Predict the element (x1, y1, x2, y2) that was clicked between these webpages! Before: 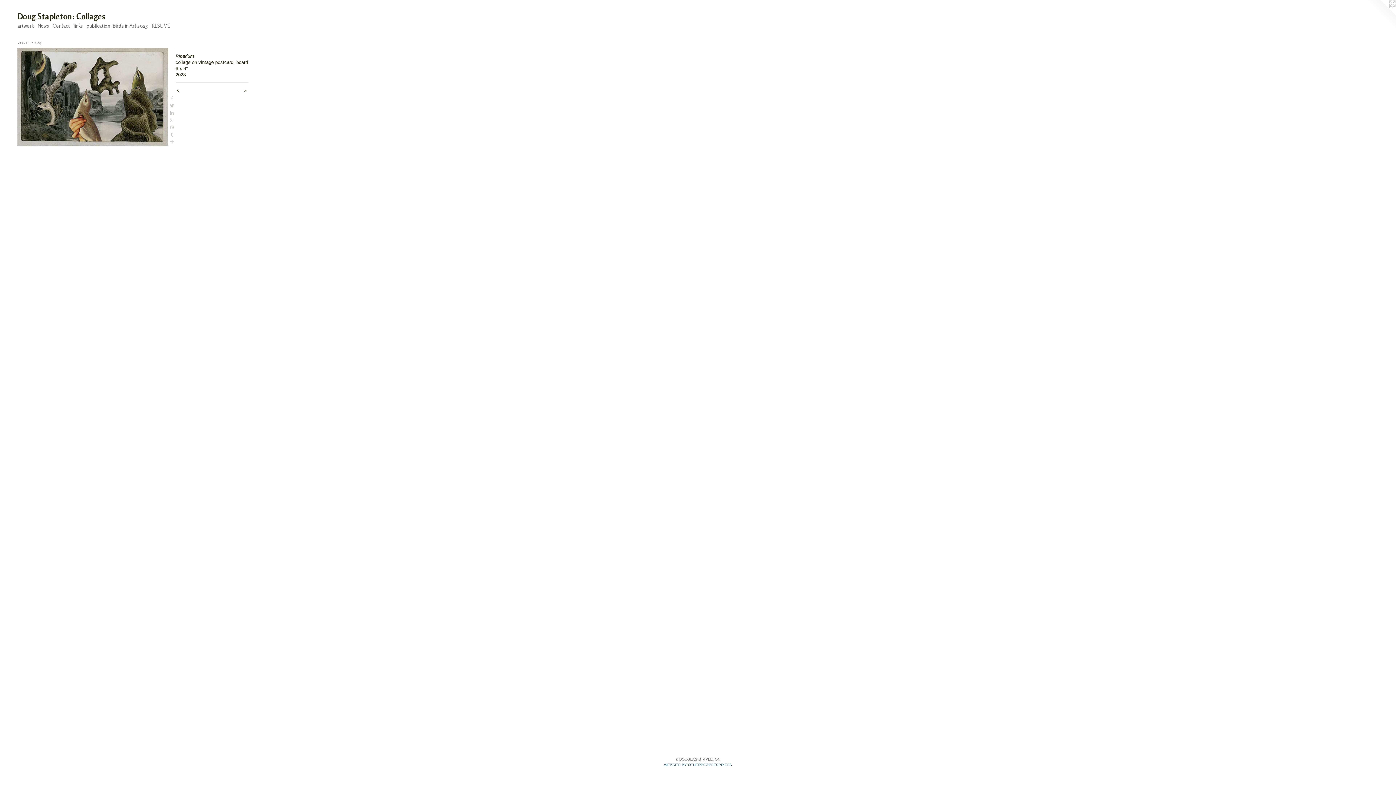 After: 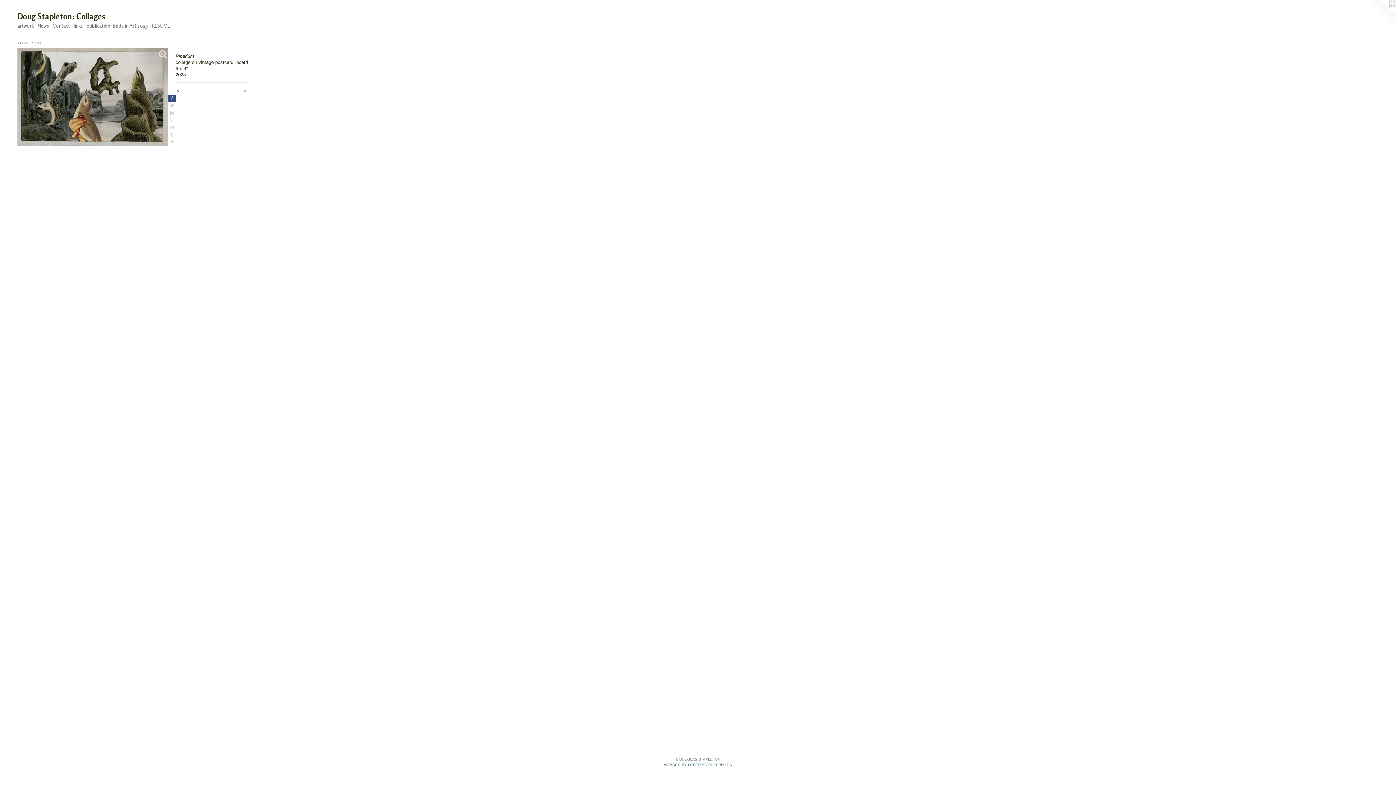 Action: bbox: (168, 94, 175, 102)